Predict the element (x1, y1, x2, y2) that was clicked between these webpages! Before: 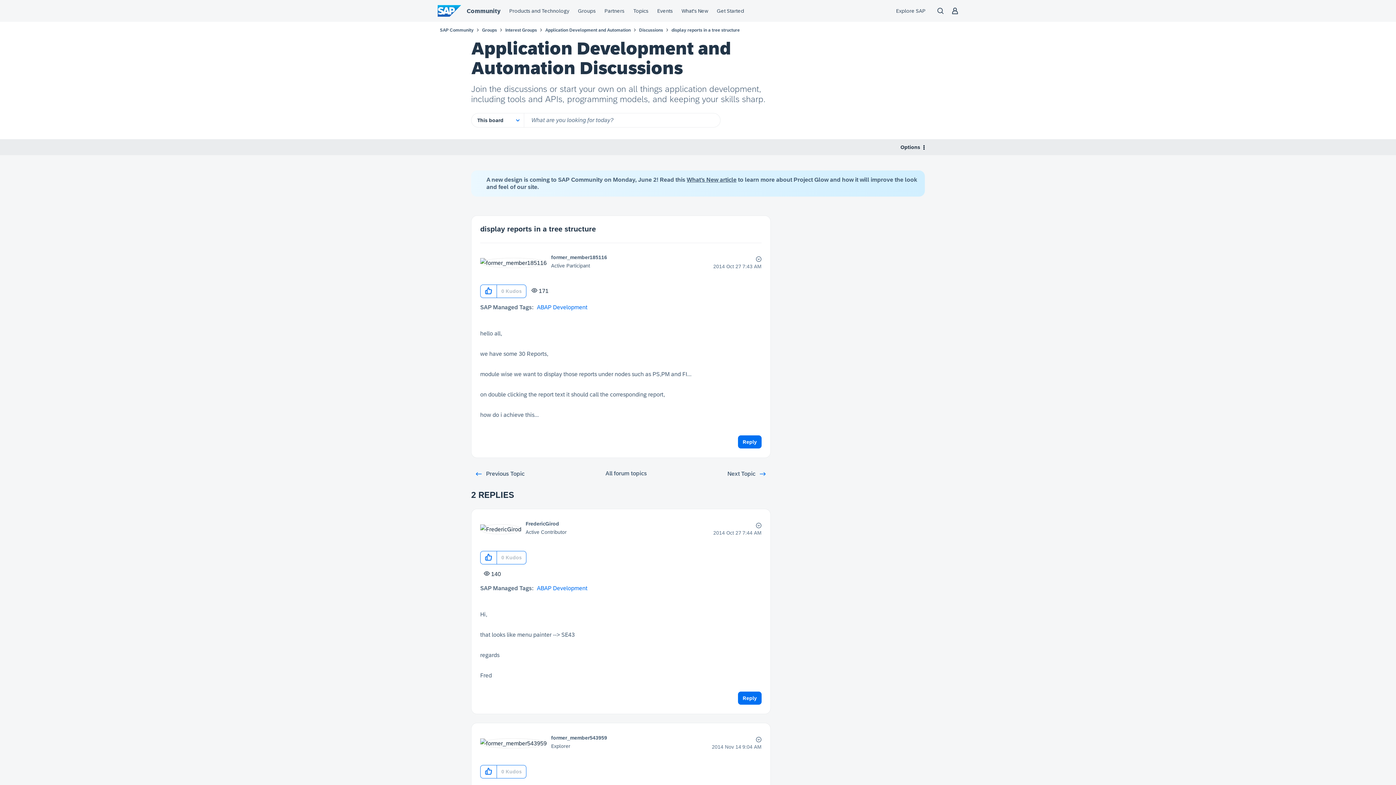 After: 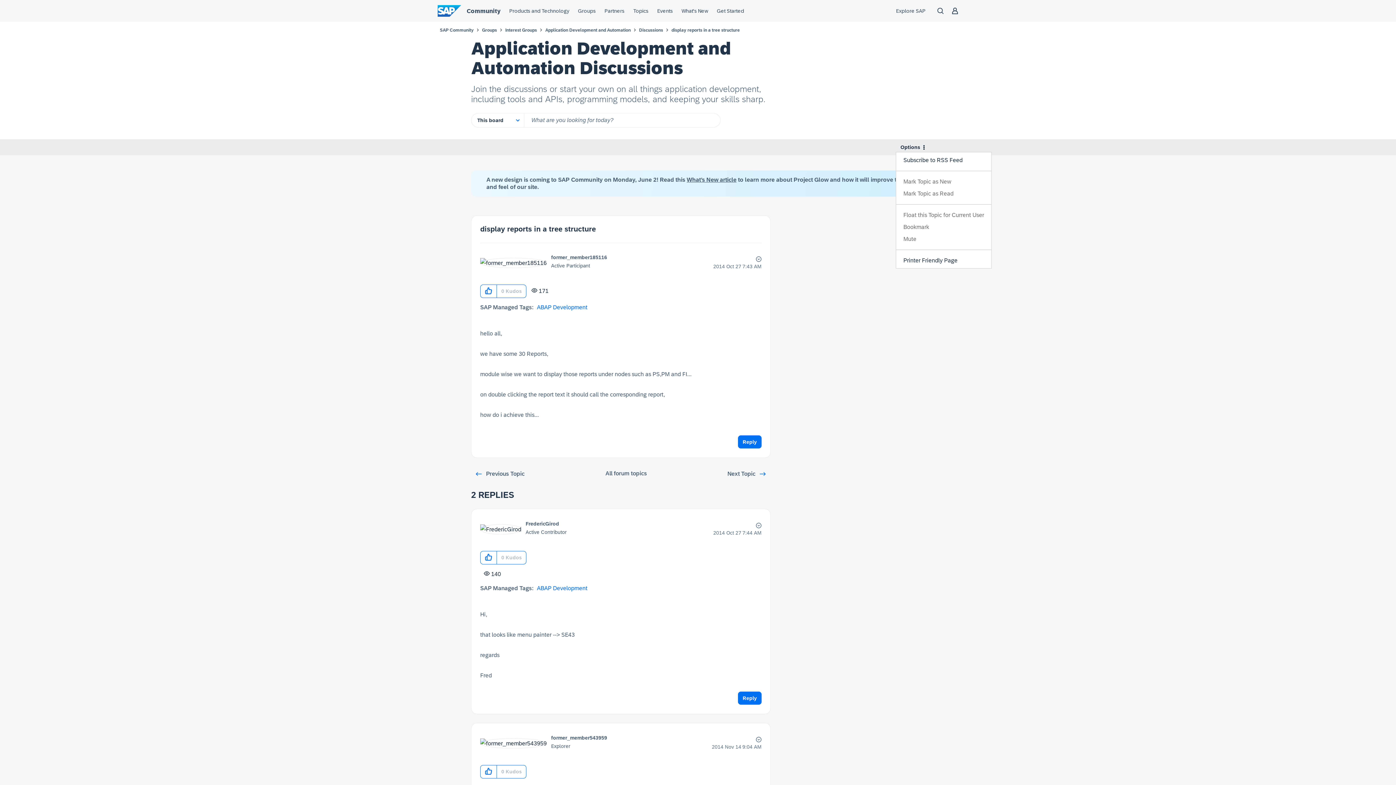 Action: bbox: (896, 142, 925, 152) label: Options